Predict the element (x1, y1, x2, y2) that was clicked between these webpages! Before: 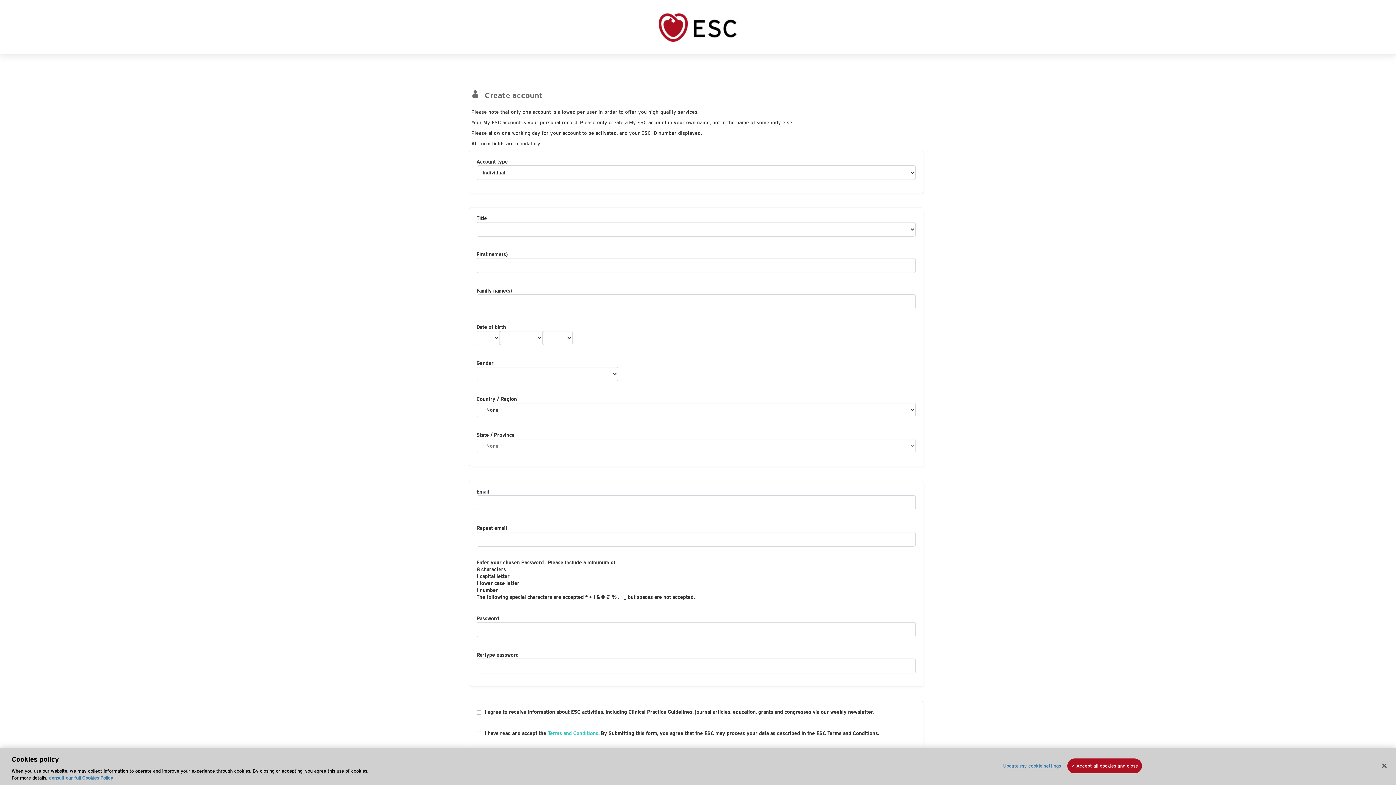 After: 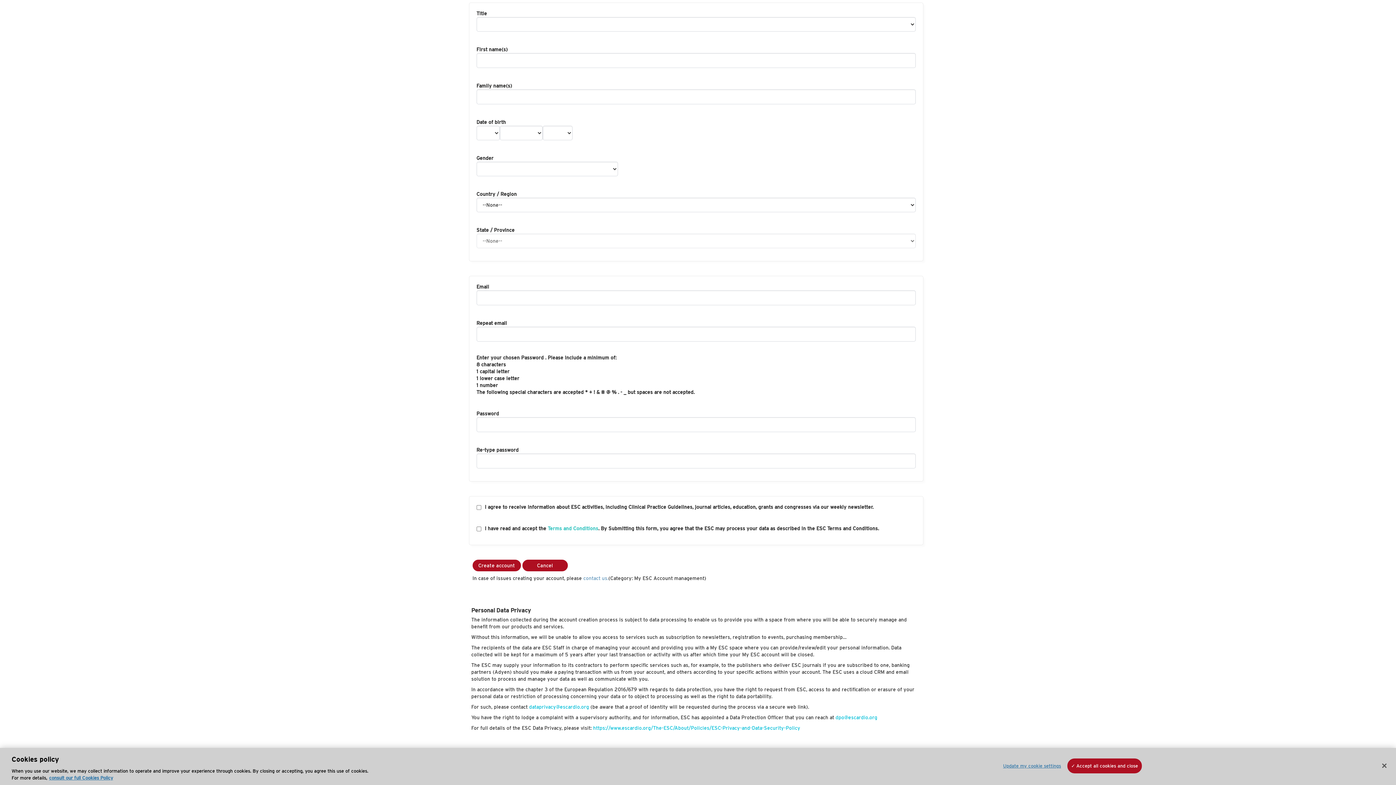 Action: bbox: (583, 780, 608, 786) label: contact us.